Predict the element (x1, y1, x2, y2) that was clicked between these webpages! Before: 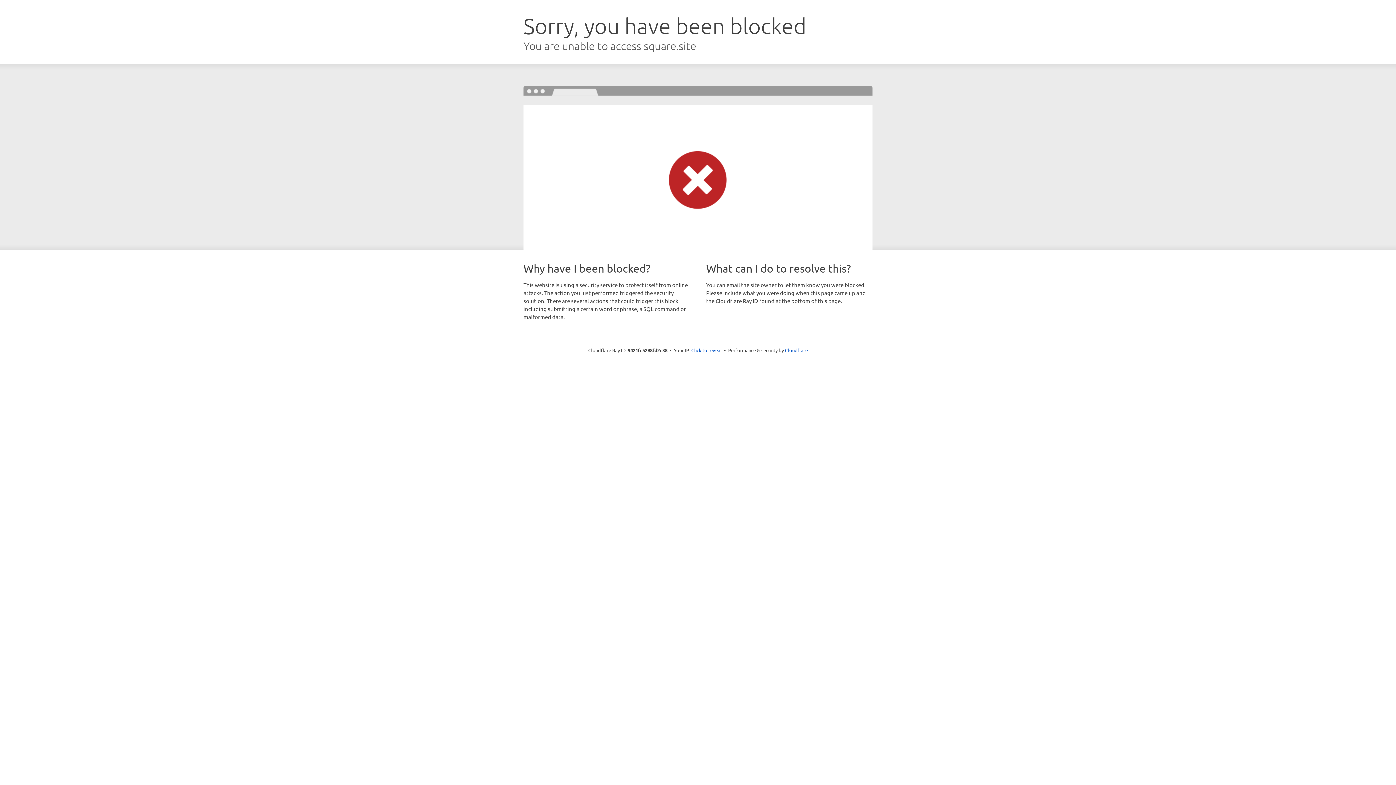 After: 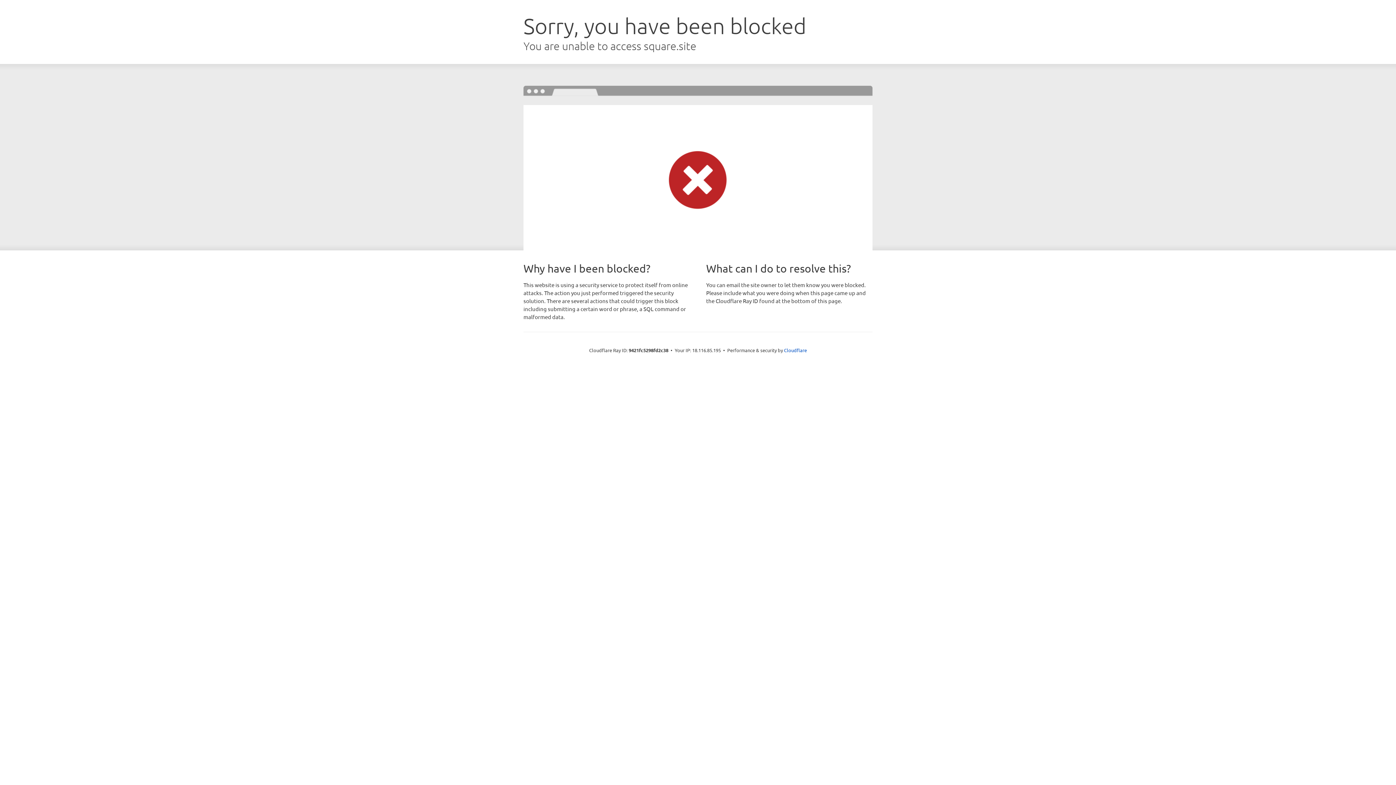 Action: bbox: (691, 346, 722, 353) label: Click to reveal